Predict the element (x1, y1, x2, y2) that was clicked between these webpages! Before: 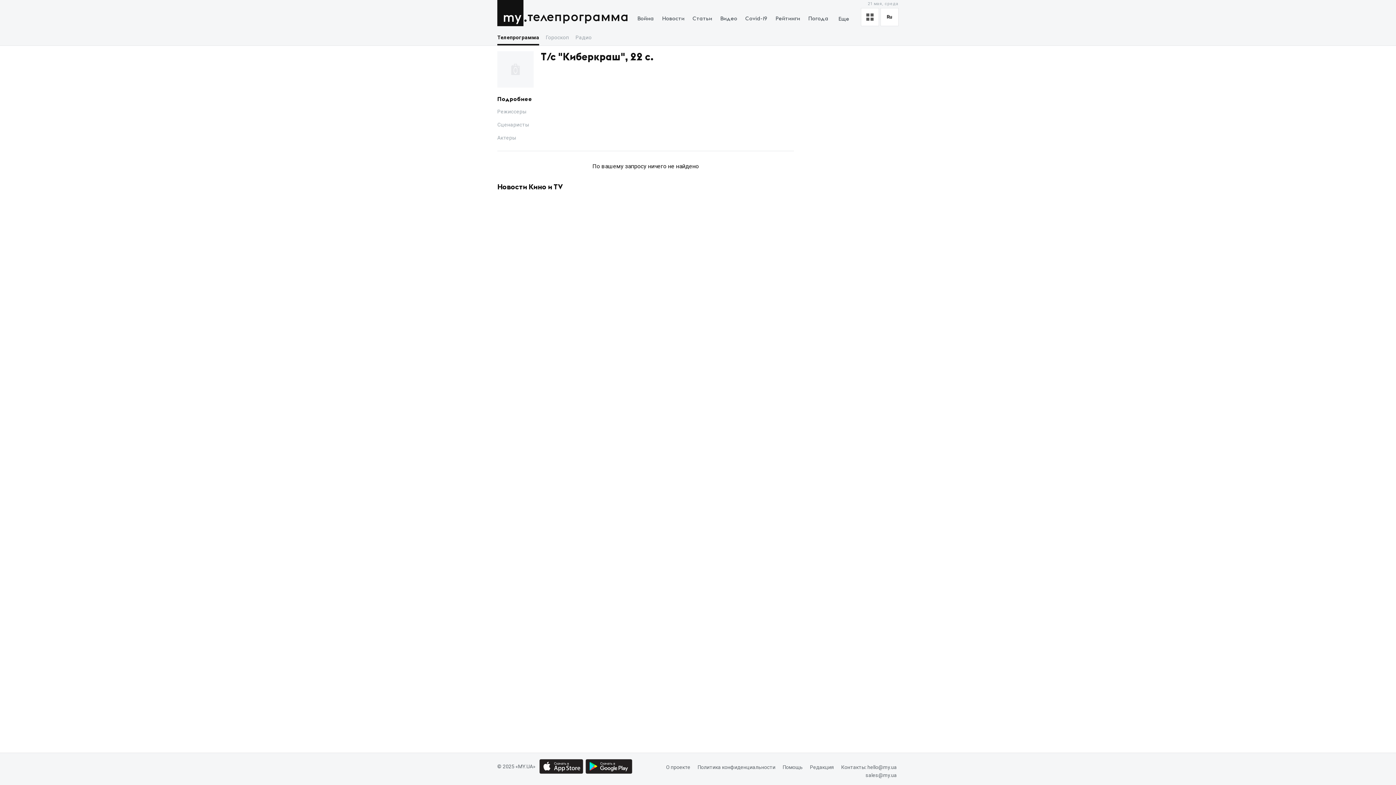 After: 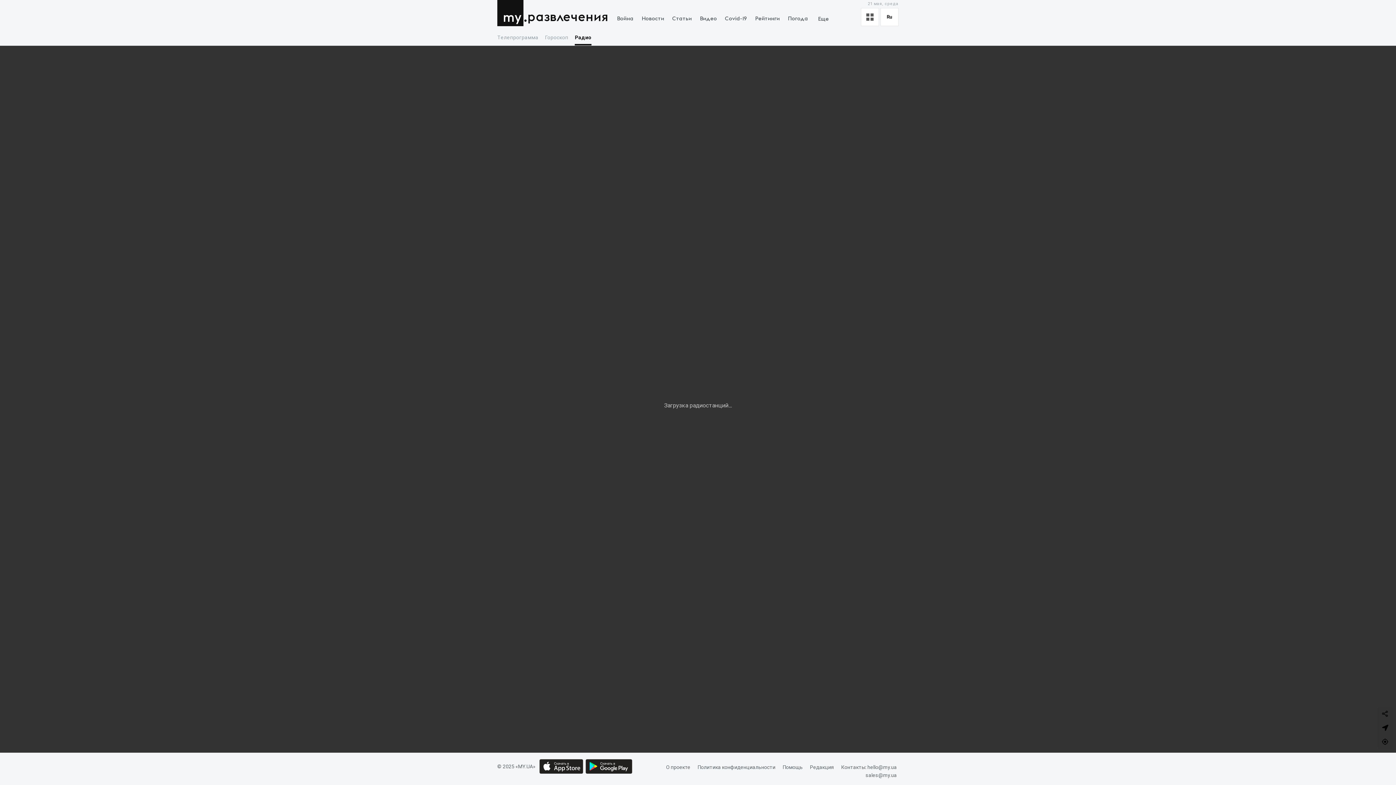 Action: label: Радио bbox: (575, 31, 591, 45)